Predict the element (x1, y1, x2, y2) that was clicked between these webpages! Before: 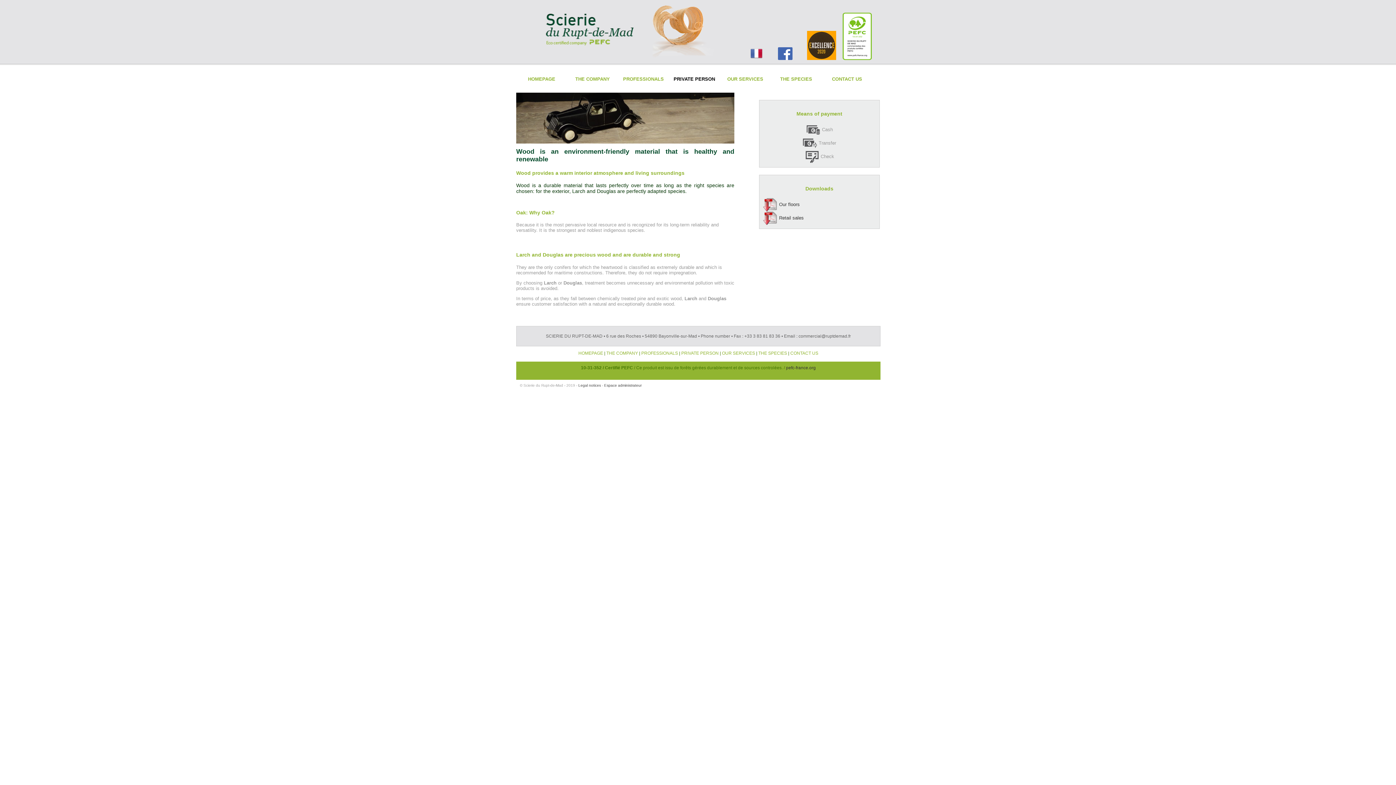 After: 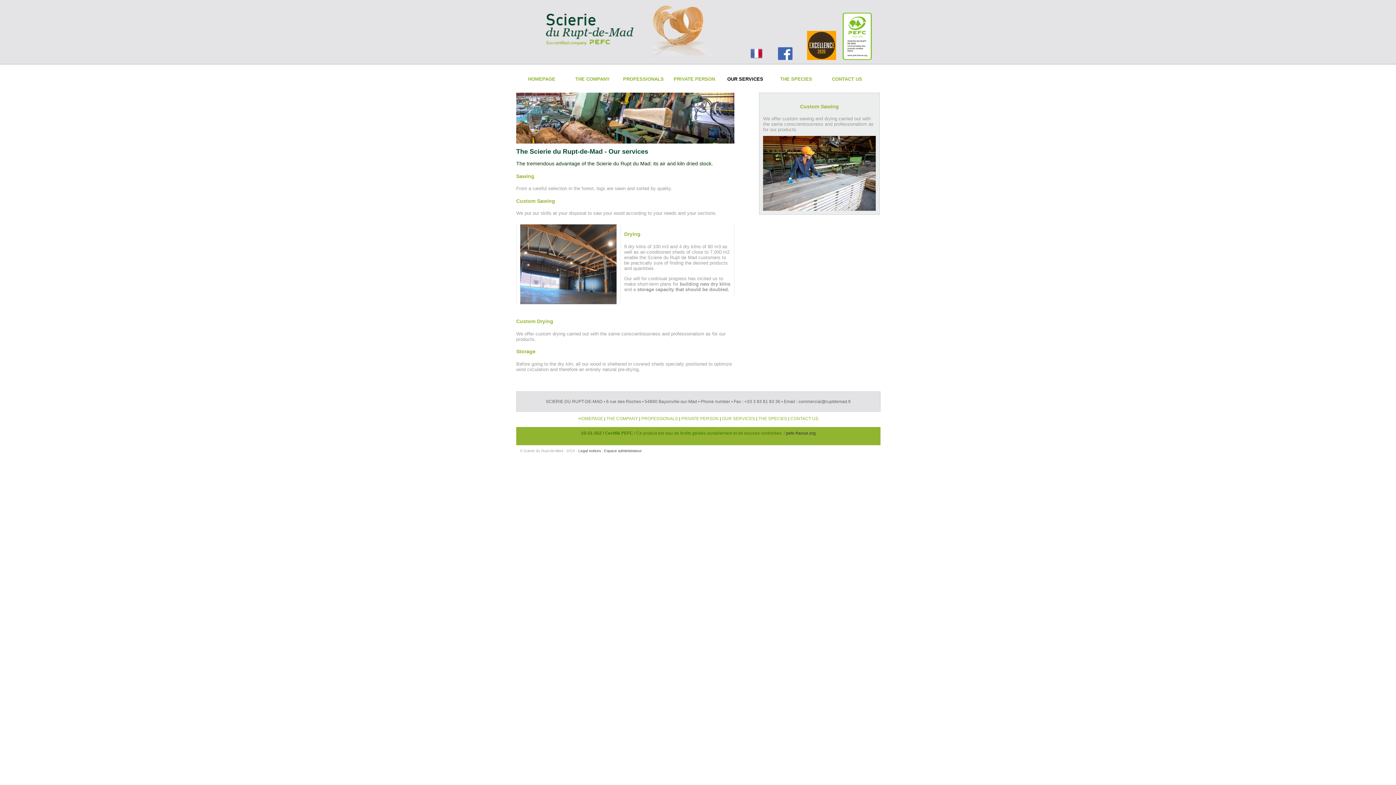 Action: bbox: (722, 350, 755, 355) label: OUR SERVICES